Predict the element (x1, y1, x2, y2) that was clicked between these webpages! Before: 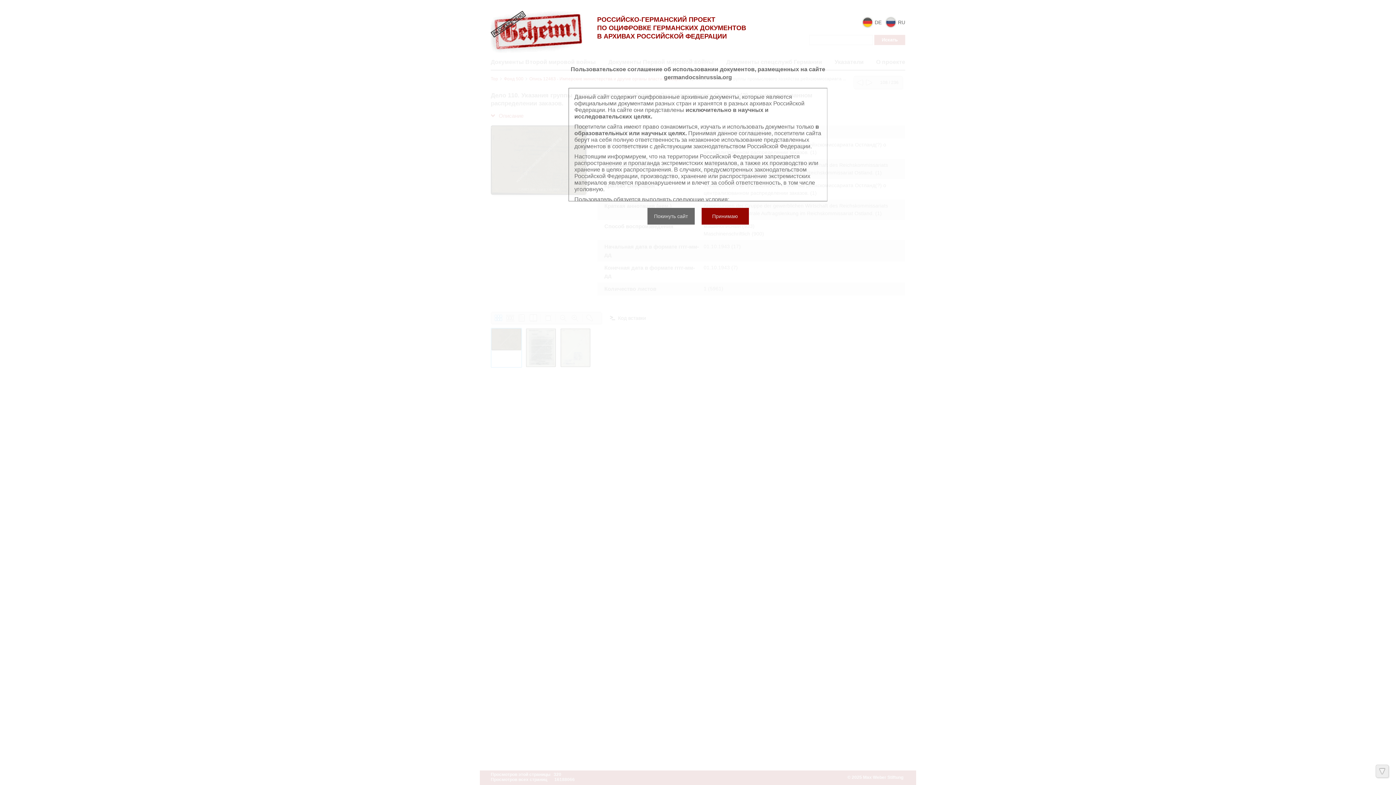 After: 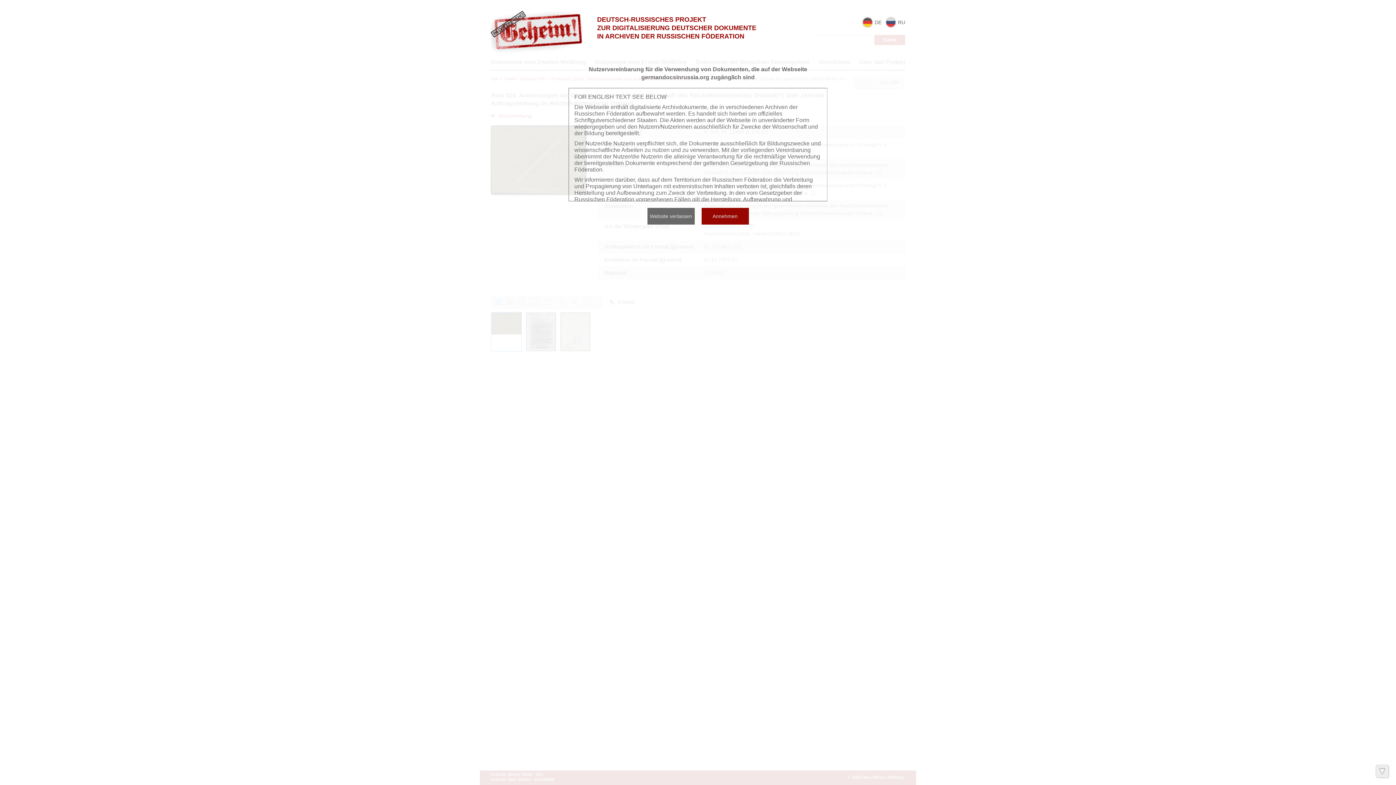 Action: bbox: (862, 18, 881, 24) label:  DE